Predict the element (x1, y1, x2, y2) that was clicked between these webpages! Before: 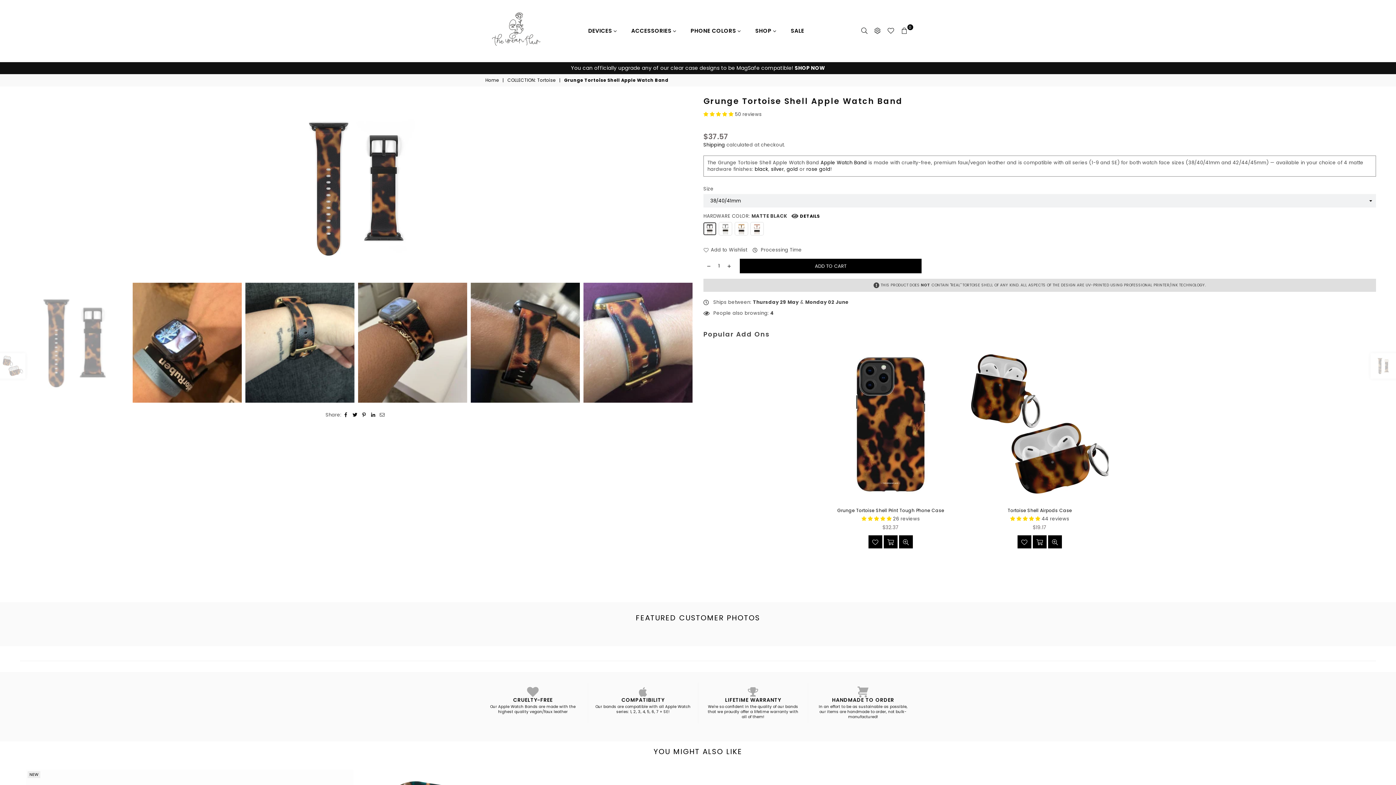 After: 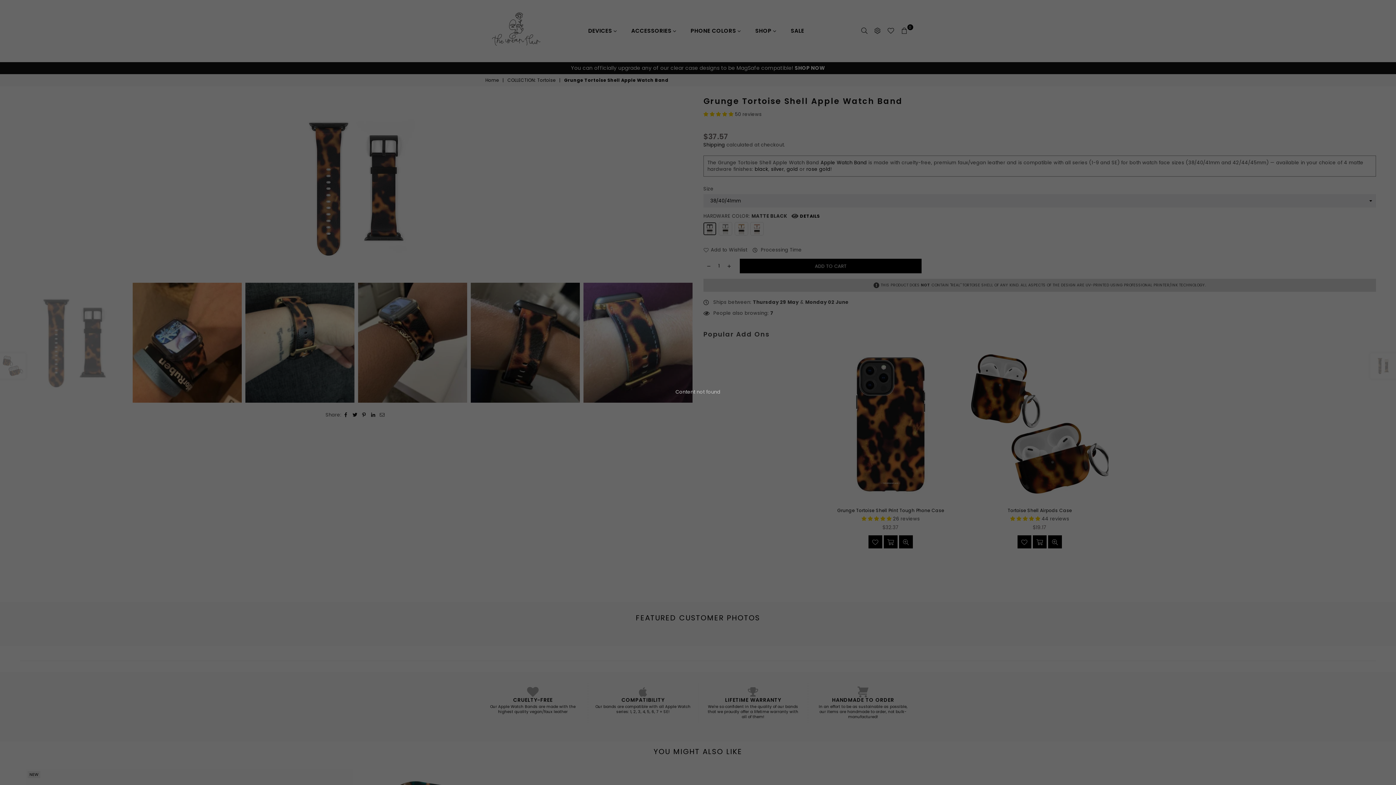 Action: bbox: (791, 213, 820, 219) label:  DETAILS